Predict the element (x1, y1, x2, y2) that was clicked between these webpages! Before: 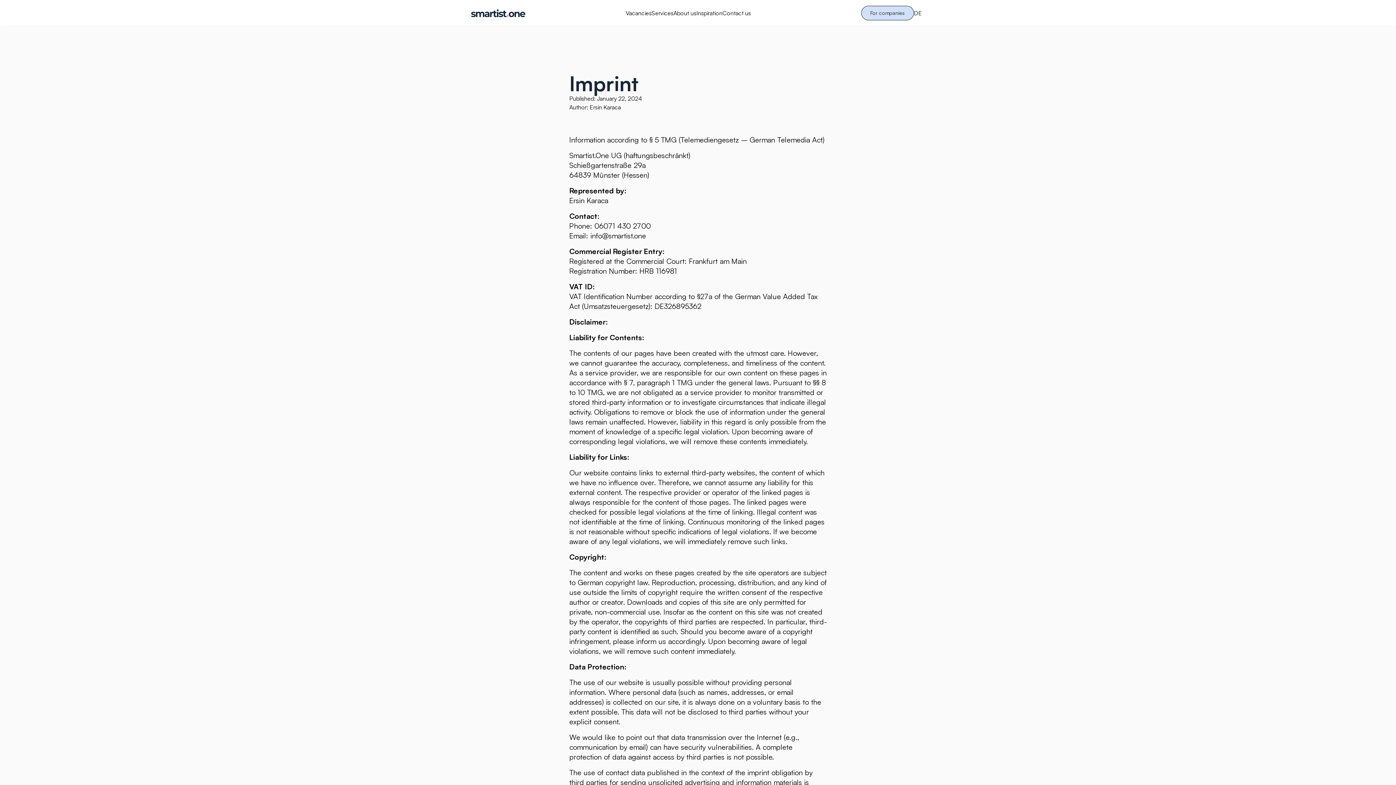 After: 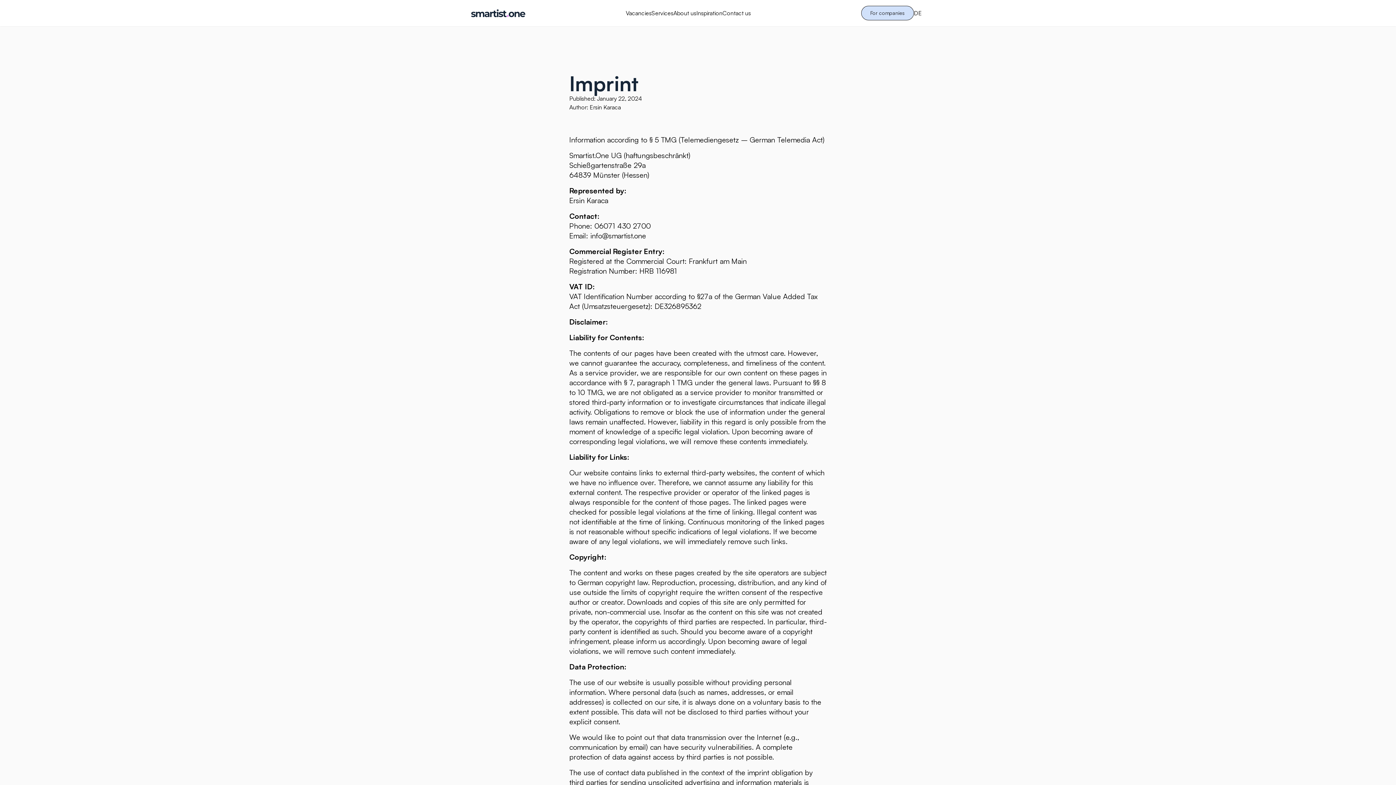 Action: label: info@smartist.one bbox: (590, 231, 646, 240)